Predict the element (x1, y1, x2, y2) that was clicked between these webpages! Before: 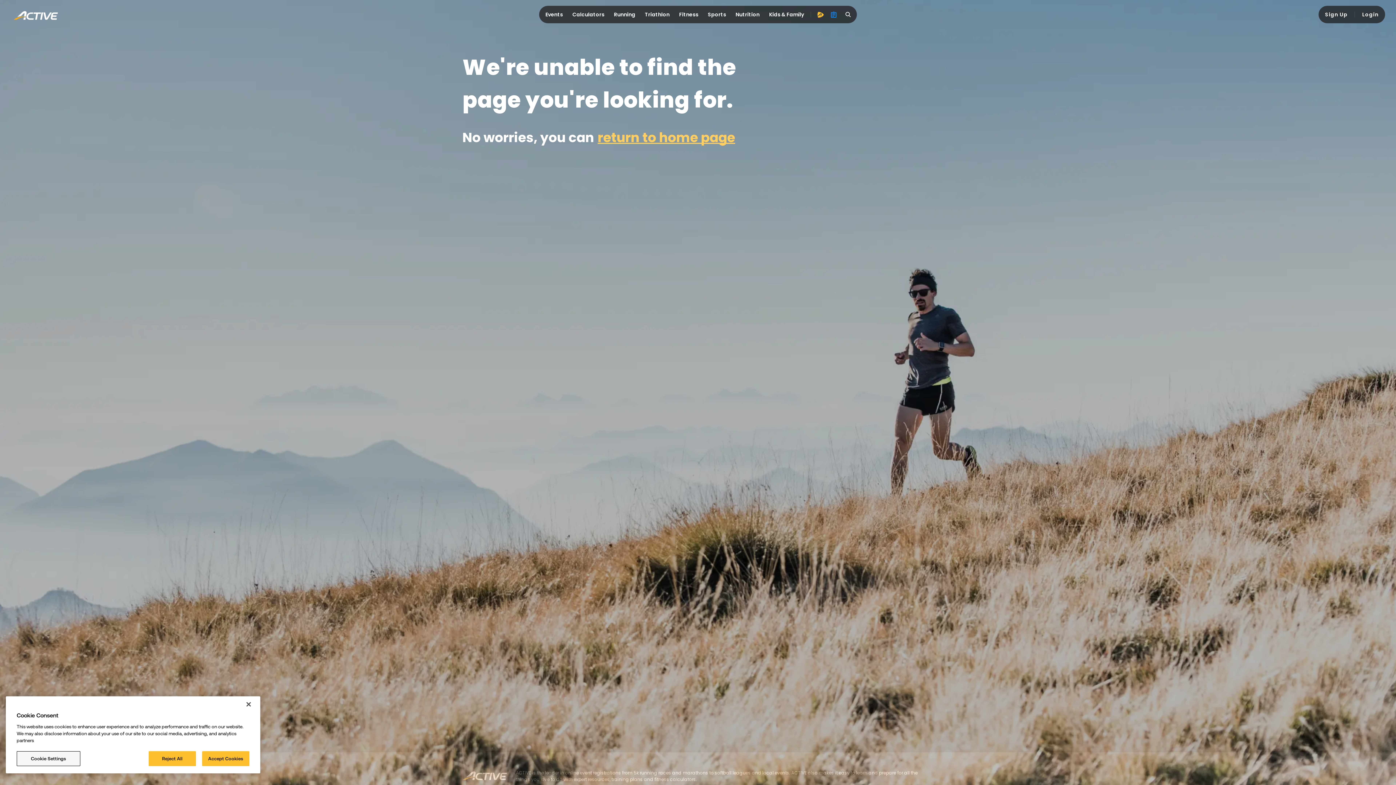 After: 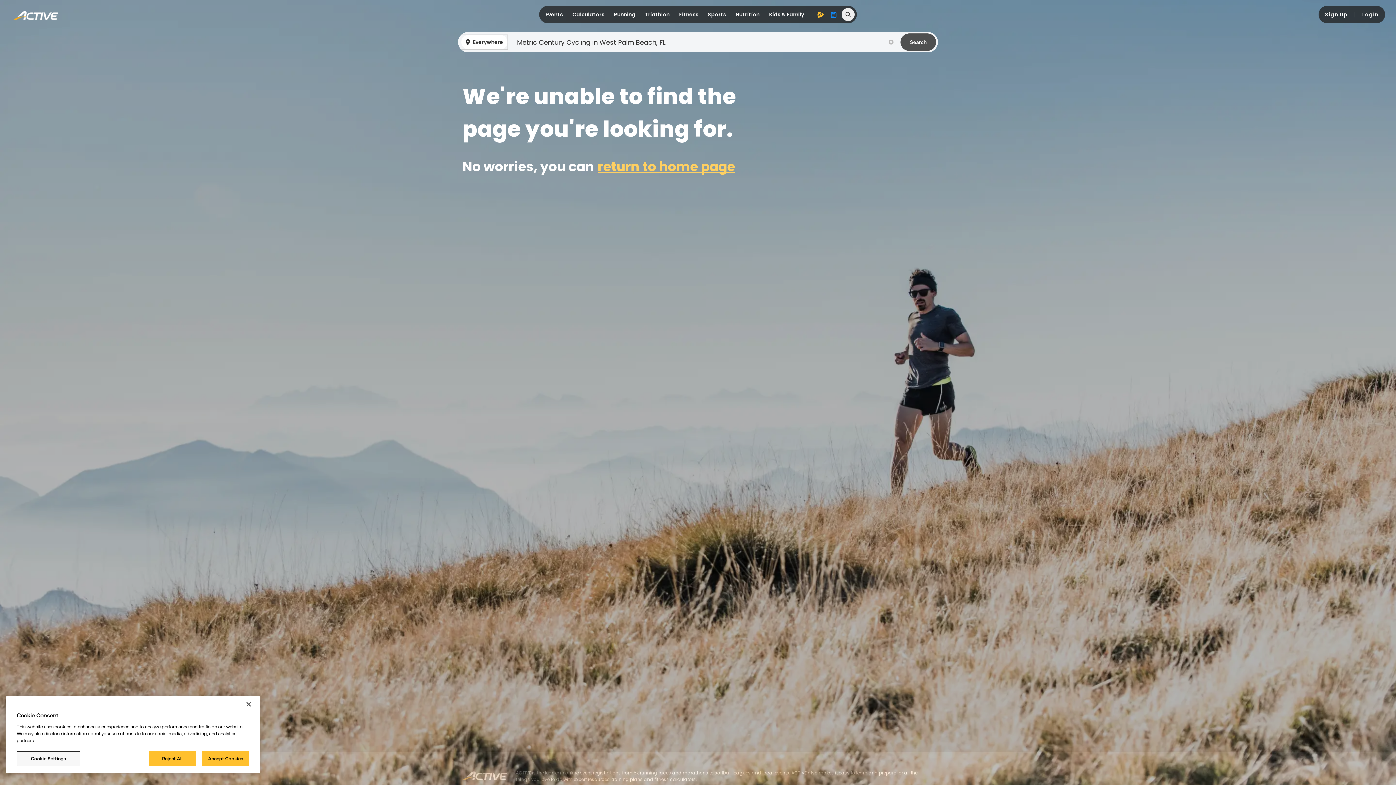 Action: bbox: (841, 8, 854, 21) label: search